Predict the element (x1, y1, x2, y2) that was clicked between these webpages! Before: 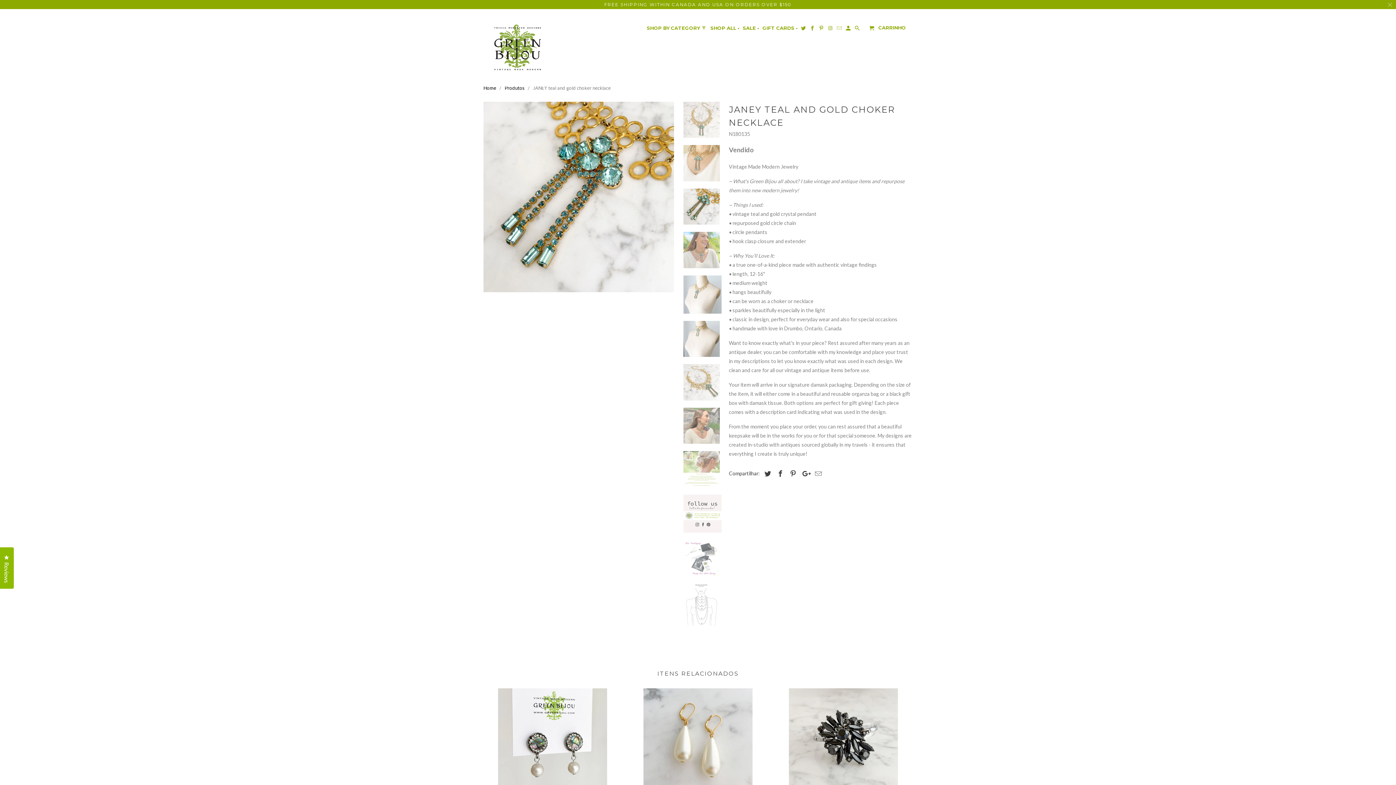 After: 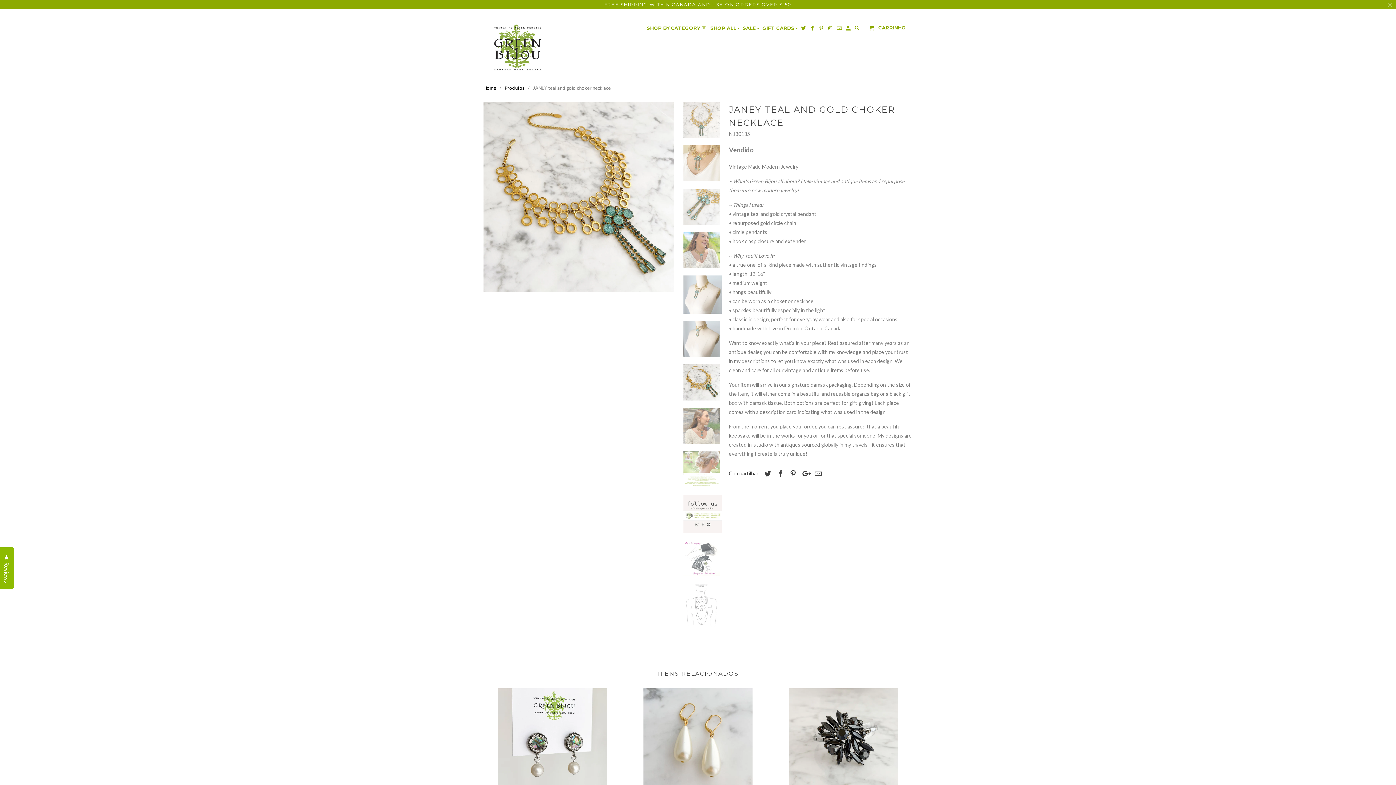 Action: bbox: (801, 25, 806, 33)